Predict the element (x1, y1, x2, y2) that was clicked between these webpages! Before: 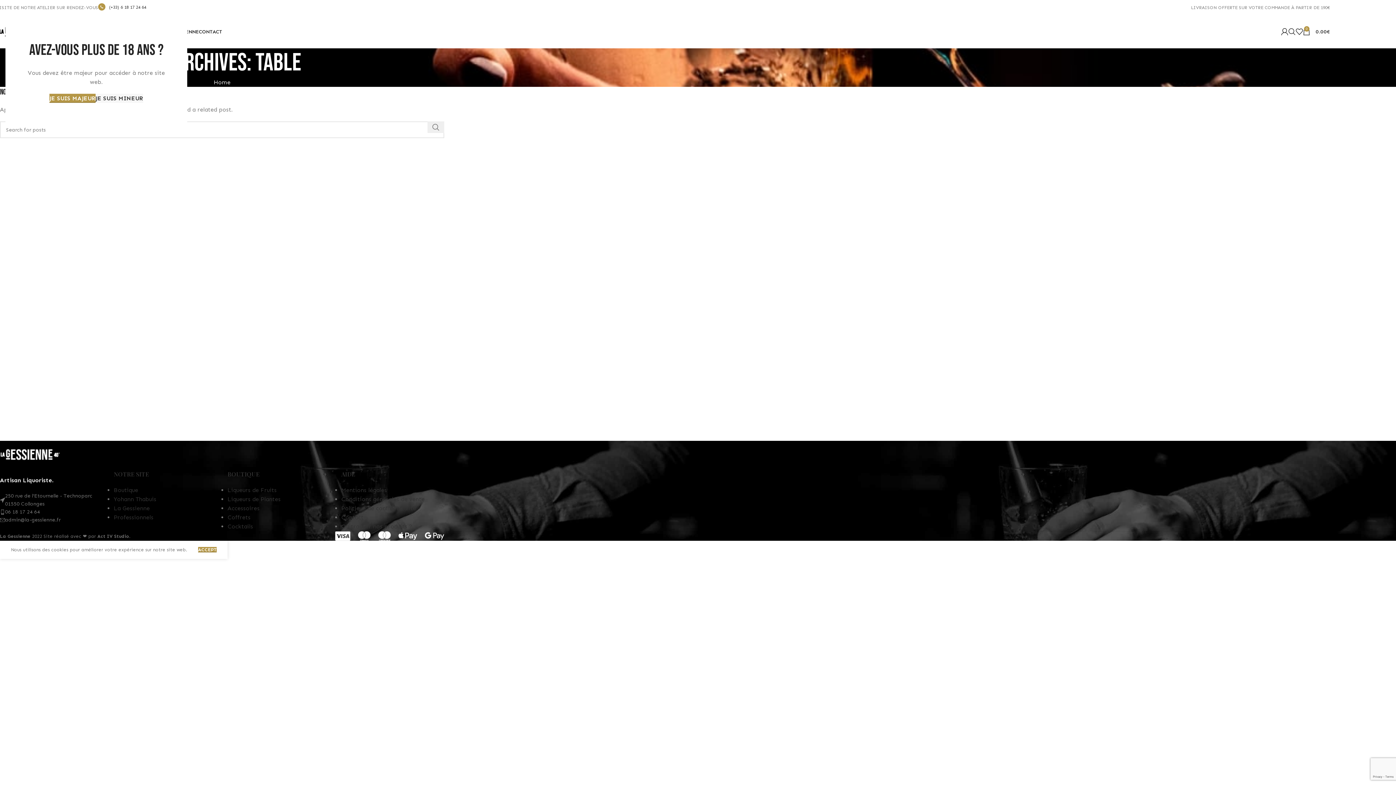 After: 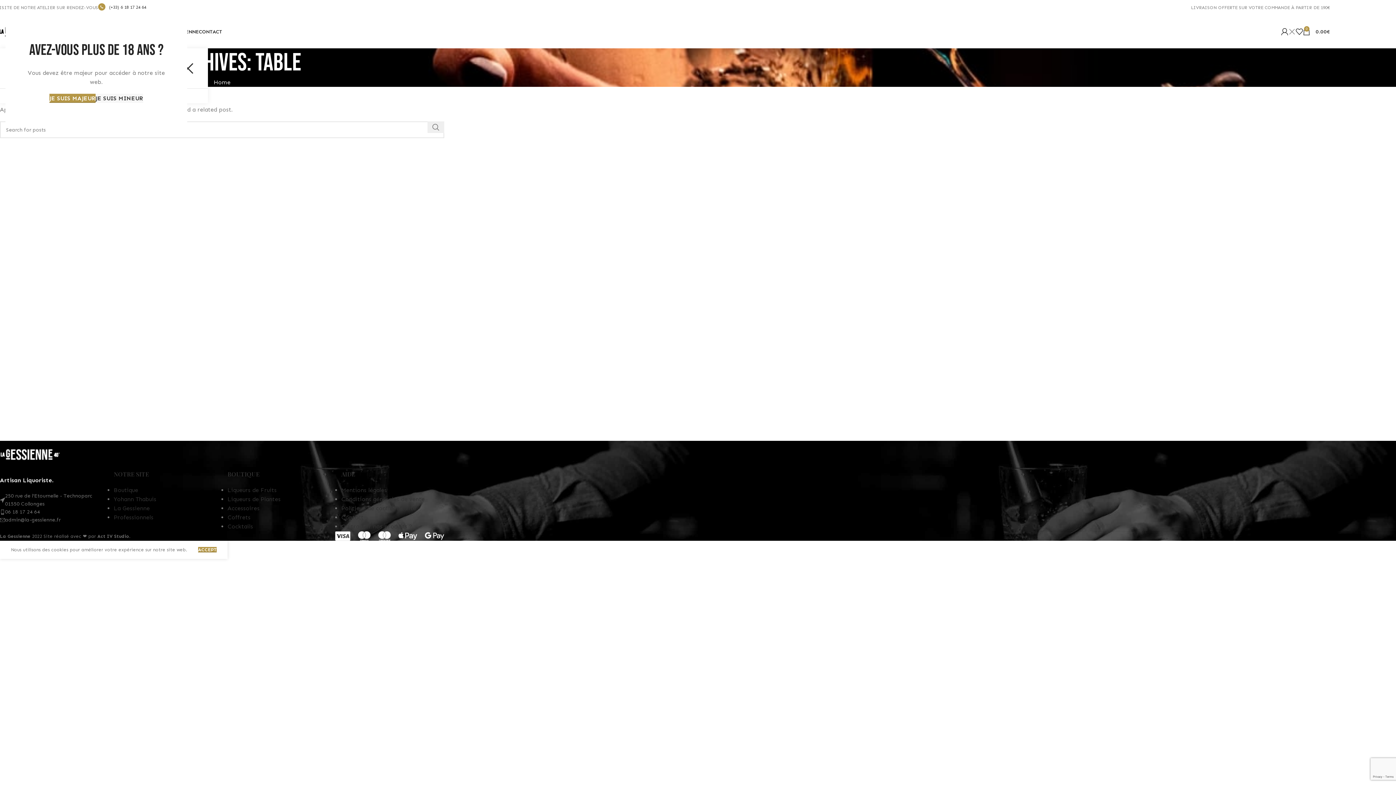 Action: bbox: (1288, 24, 1296, 38) label: Search